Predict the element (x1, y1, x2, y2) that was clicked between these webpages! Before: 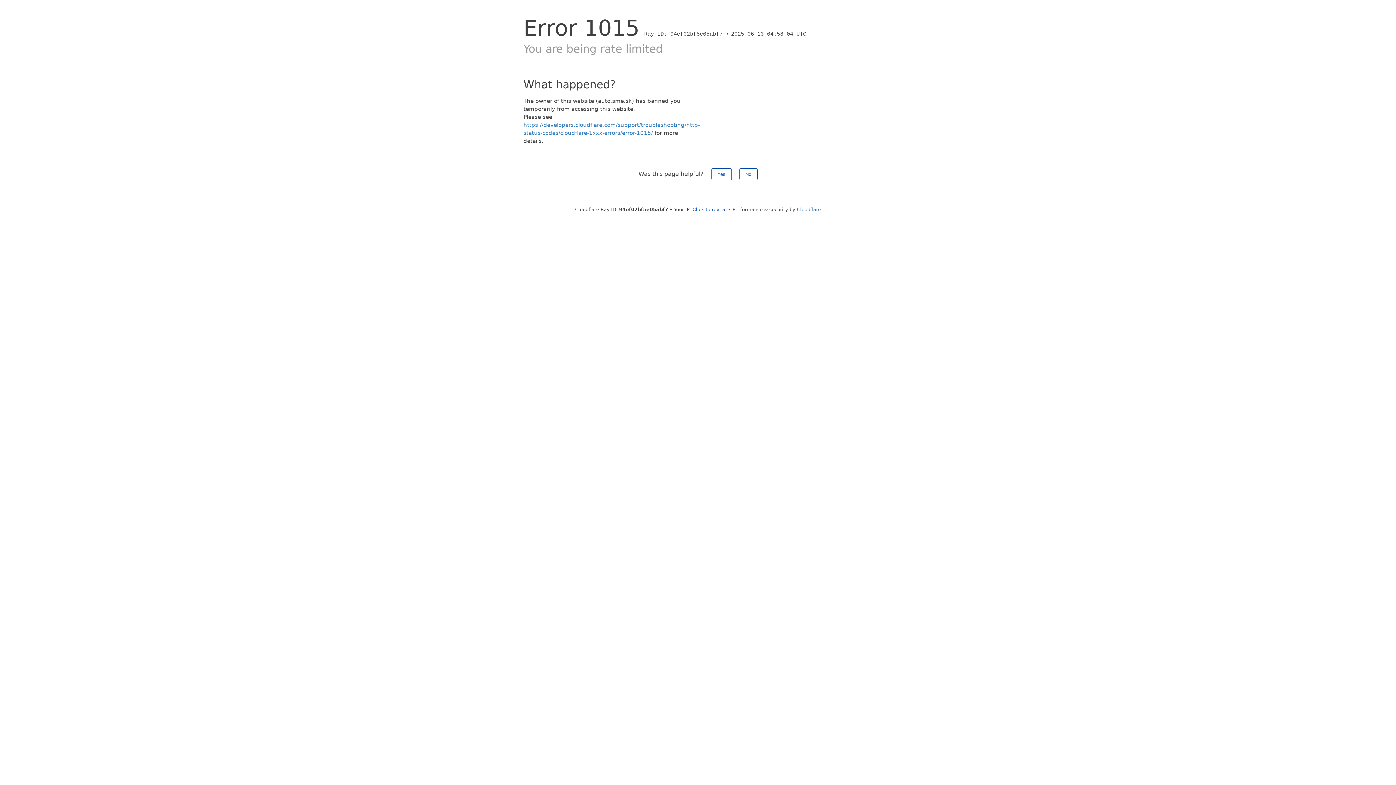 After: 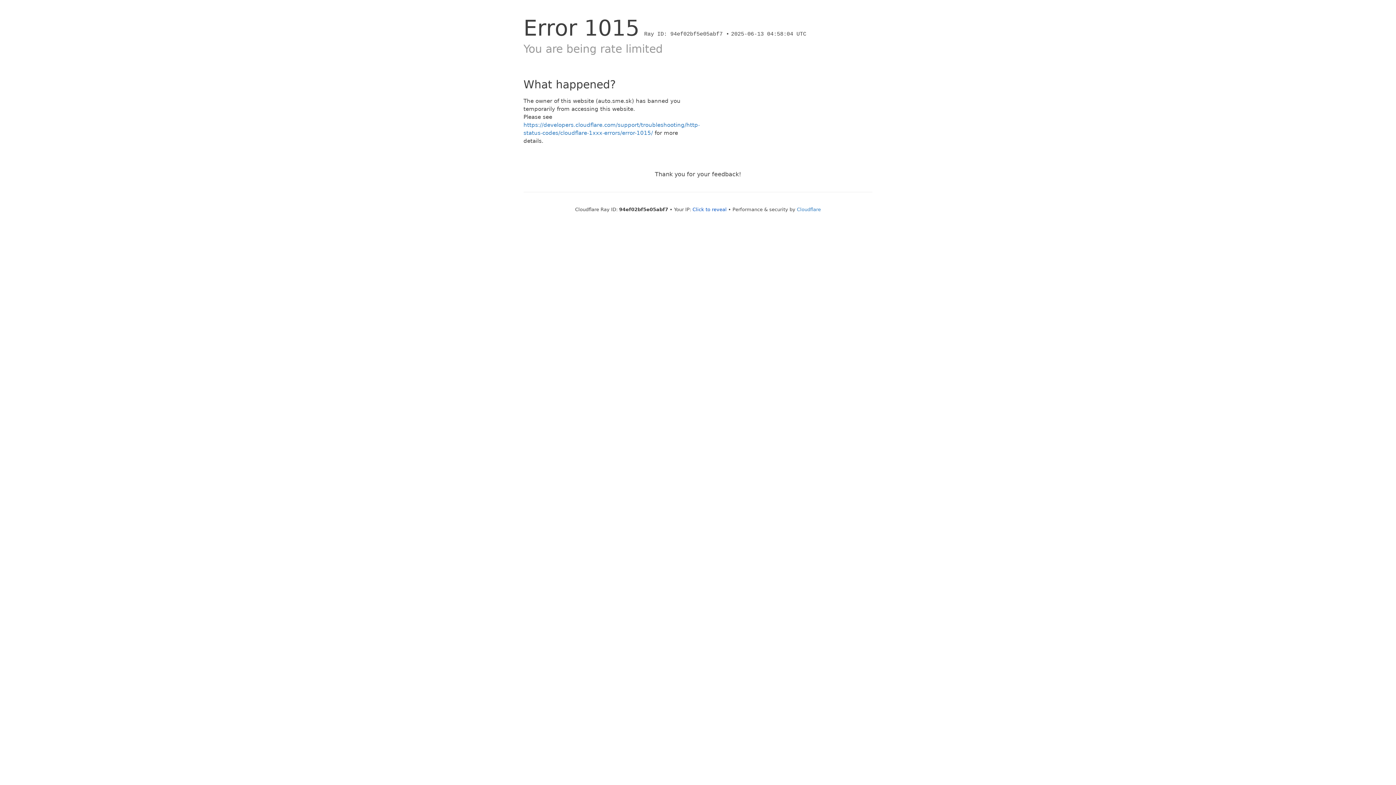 Action: bbox: (711, 168, 731, 180) label: Yes